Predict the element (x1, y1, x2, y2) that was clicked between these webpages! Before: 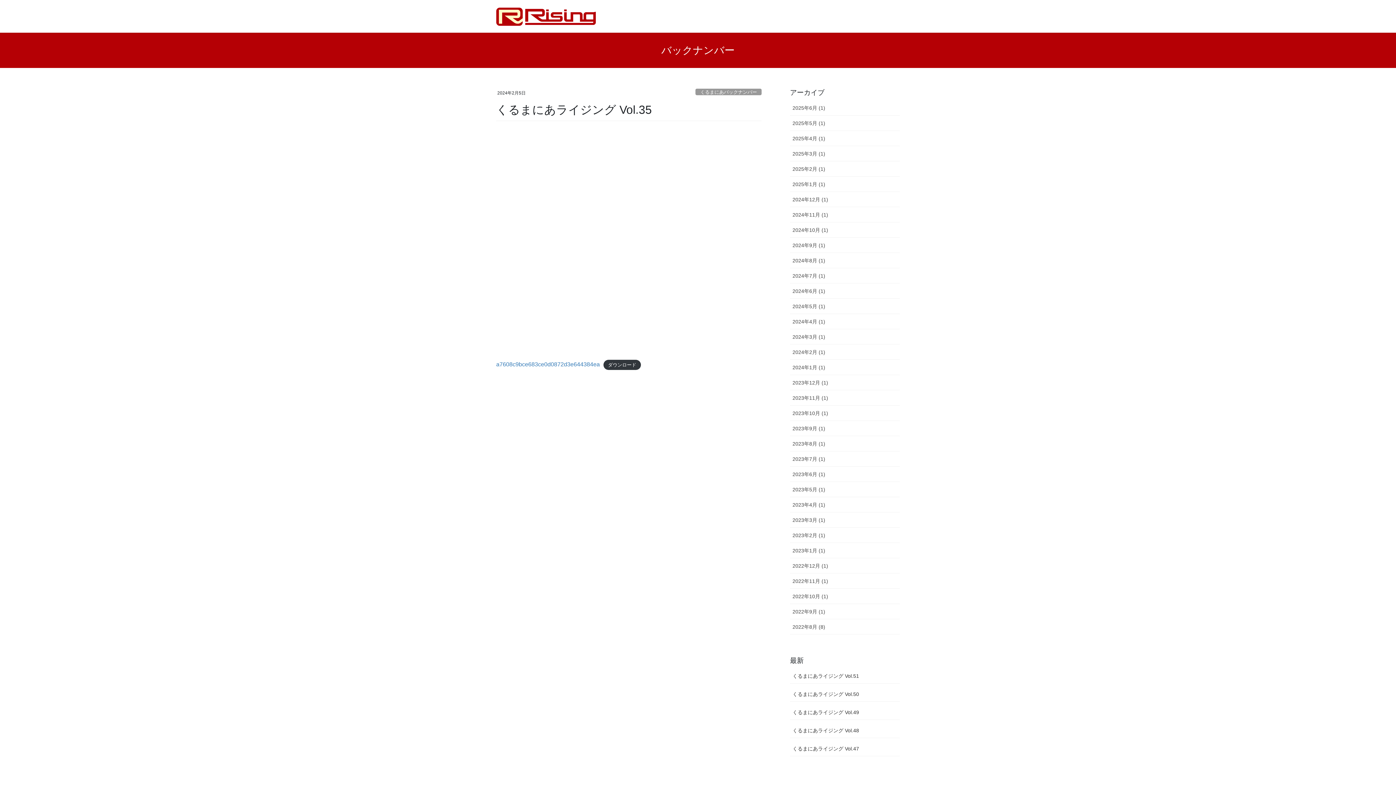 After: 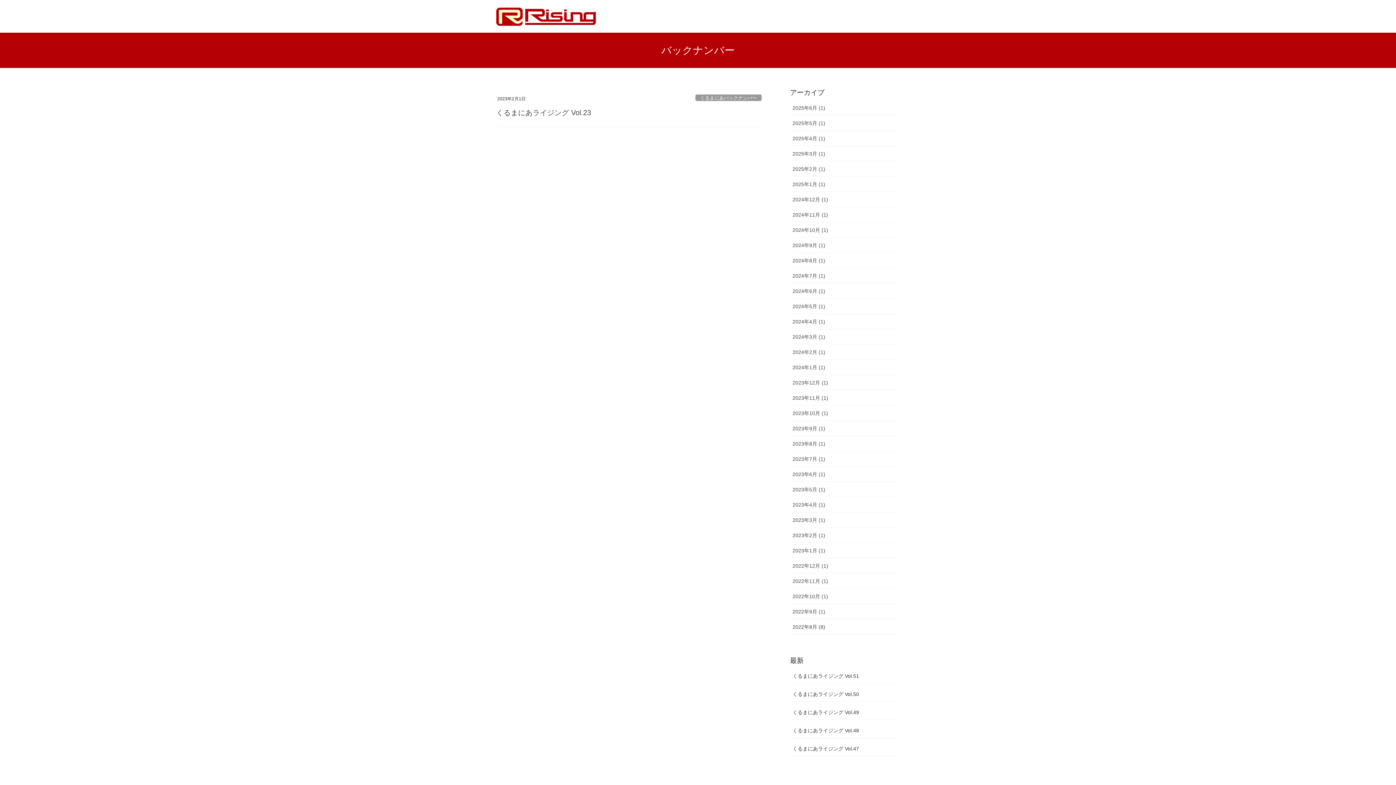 Action: bbox: (790, 528, 900, 543) label: 2023年2月 (1)